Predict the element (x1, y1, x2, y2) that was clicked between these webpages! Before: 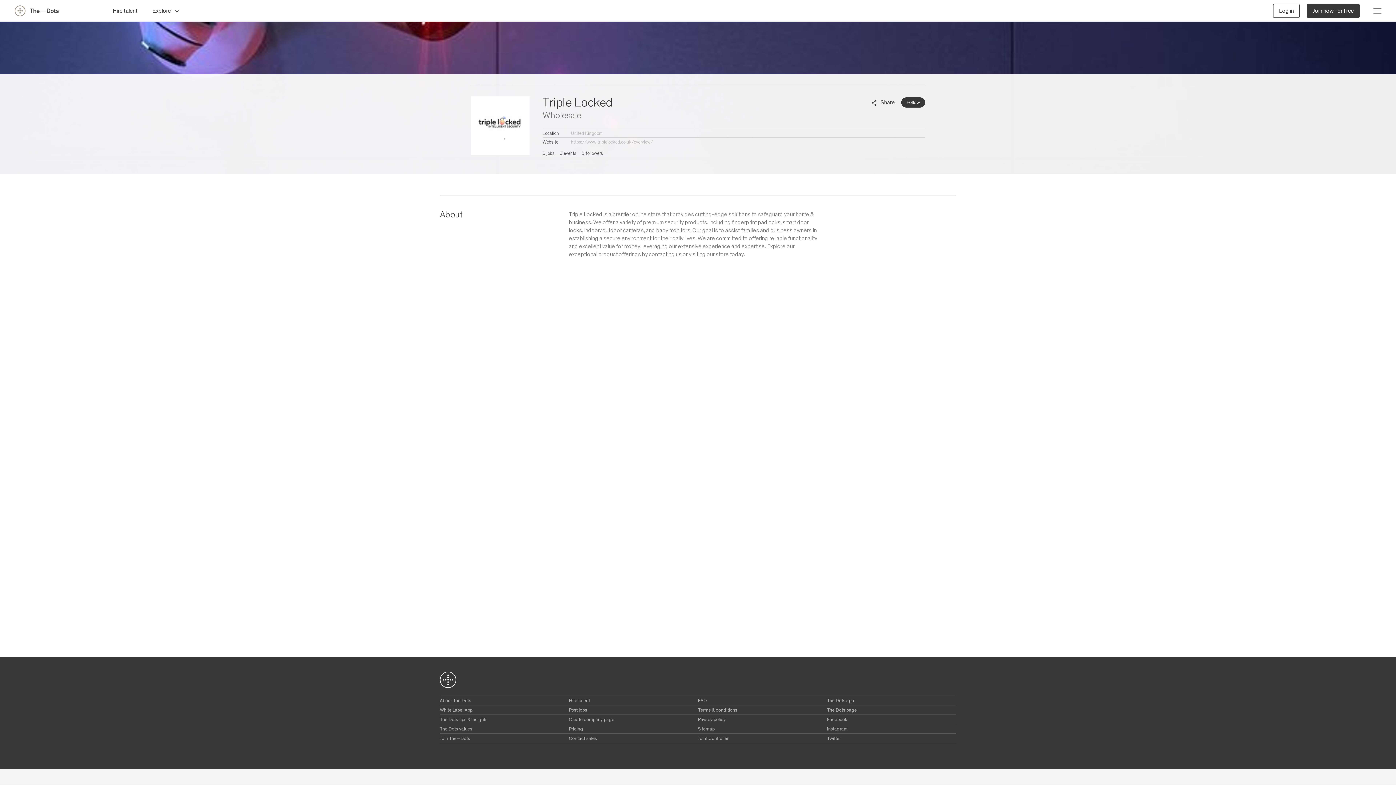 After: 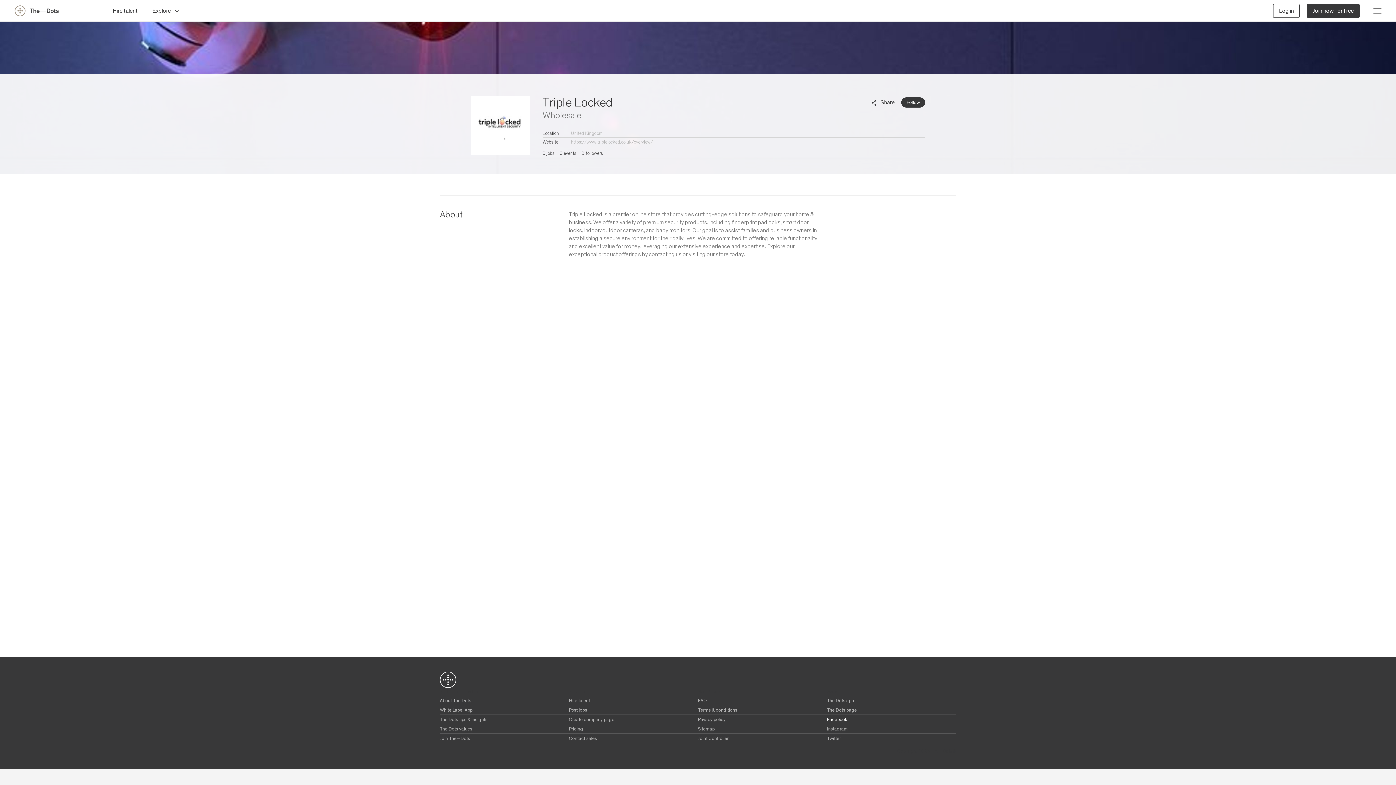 Action: label: Facebook bbox: (827, 717, 847, 722)